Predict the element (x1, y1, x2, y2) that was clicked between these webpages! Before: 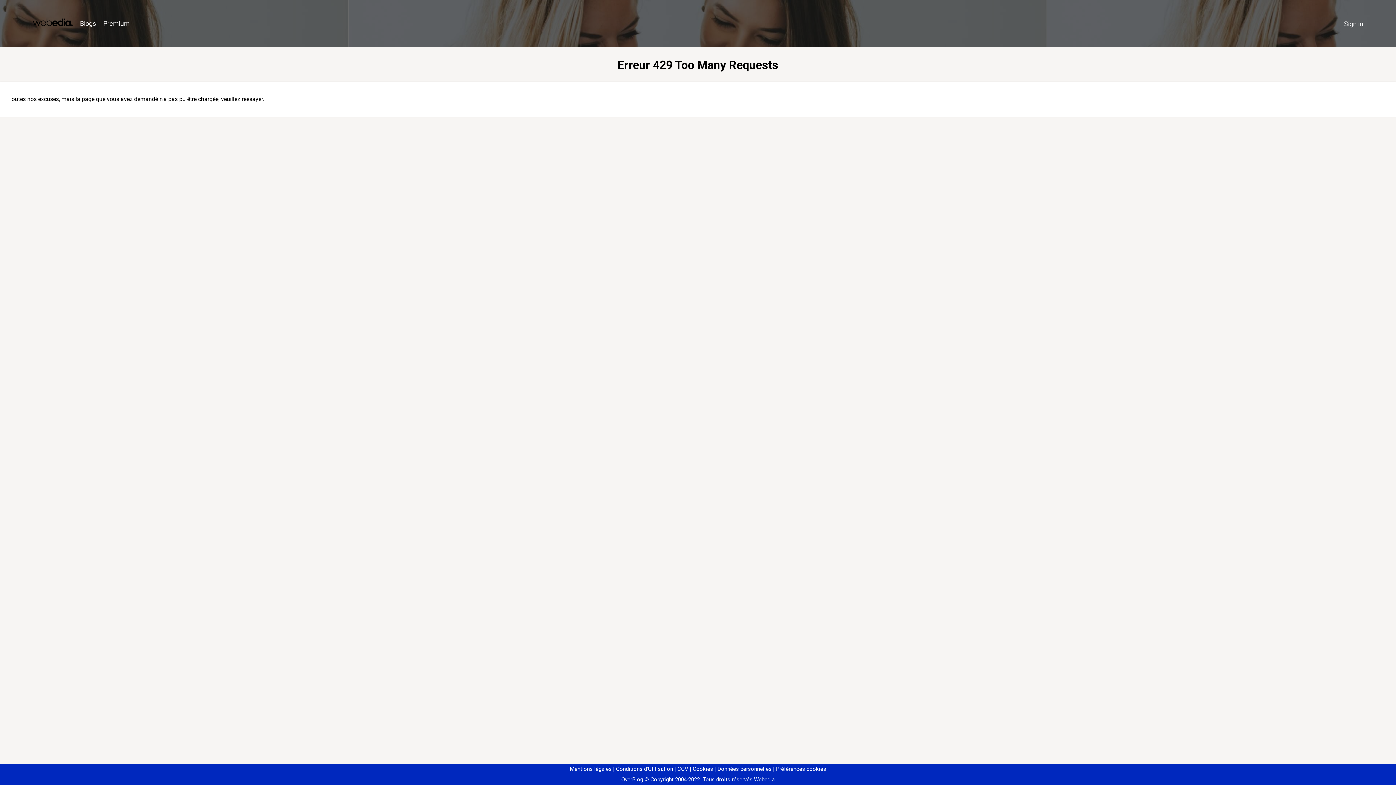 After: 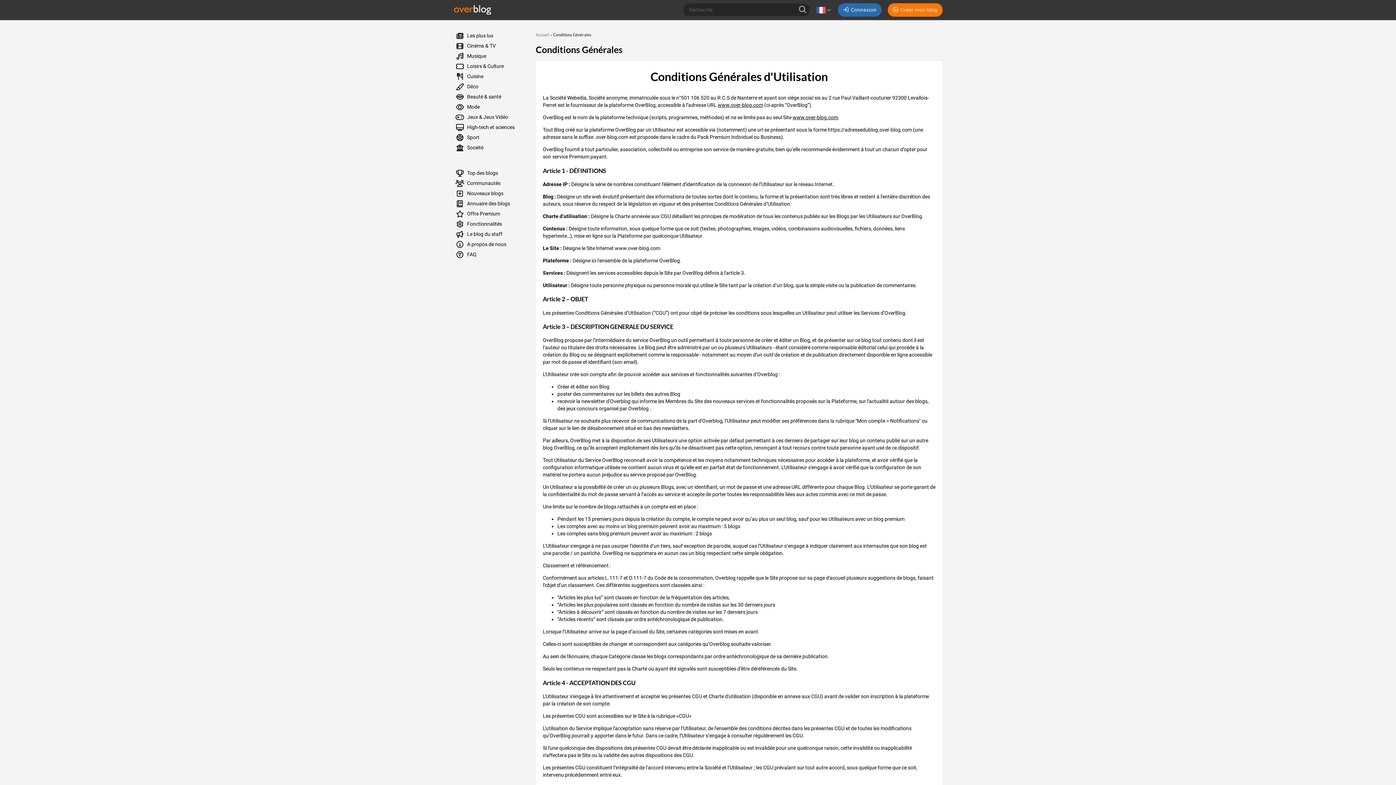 Action: bbox: (613, 766, 673, 772) label: Conditions d'Utilisation